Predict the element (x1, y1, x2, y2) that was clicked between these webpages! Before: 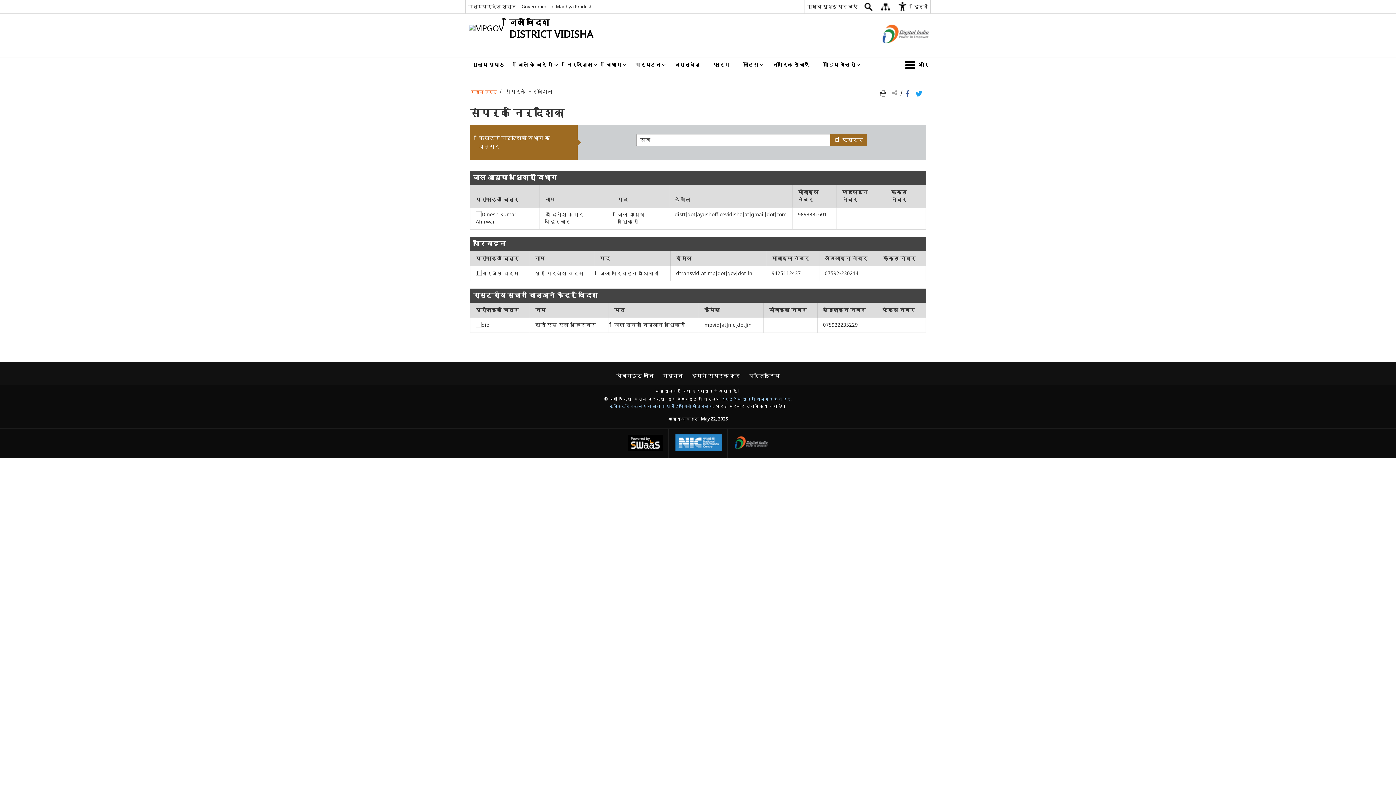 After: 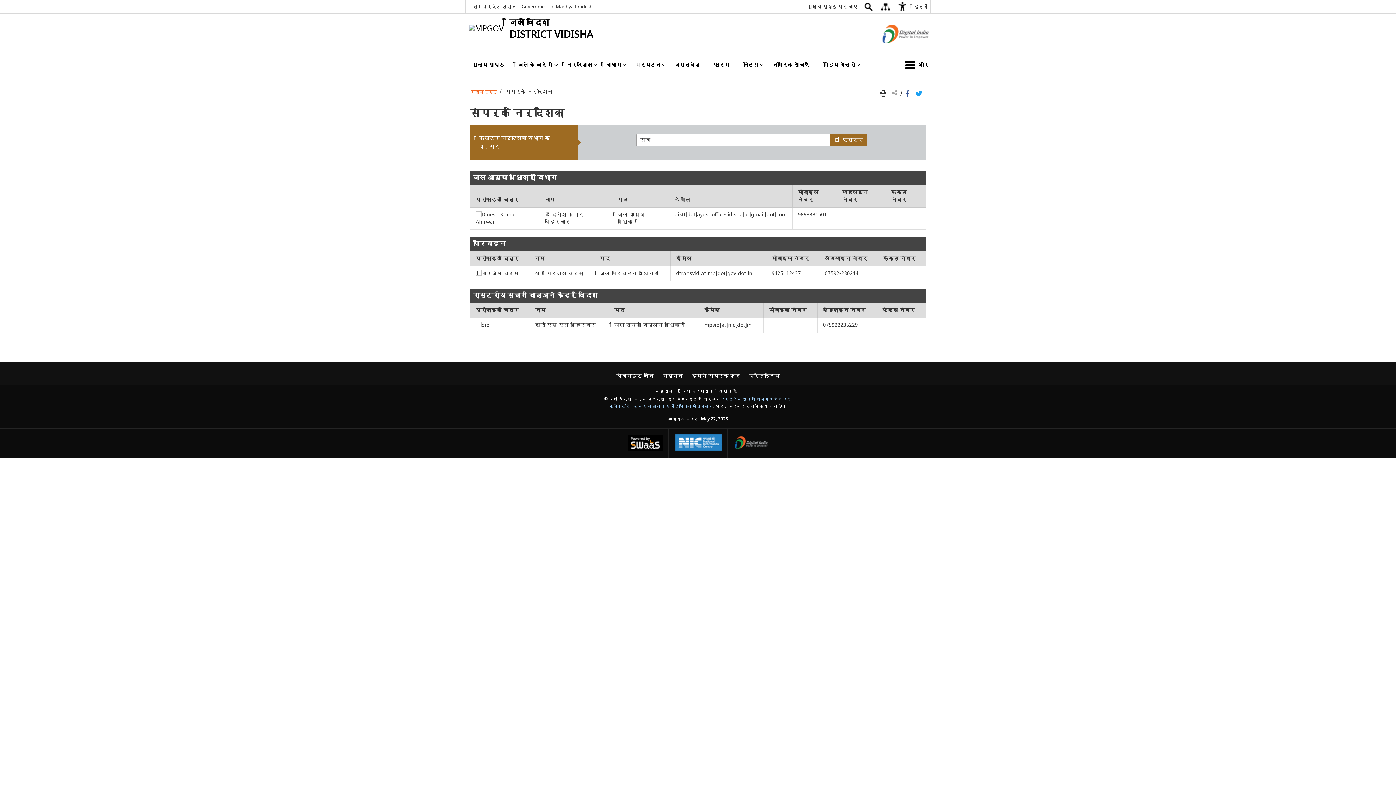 Action: bbox: (729, 429, 773, 458) label: http://www.digitalindia.gov.in/ - बाहरी साइट जो एक नई विंडो में खुलती है